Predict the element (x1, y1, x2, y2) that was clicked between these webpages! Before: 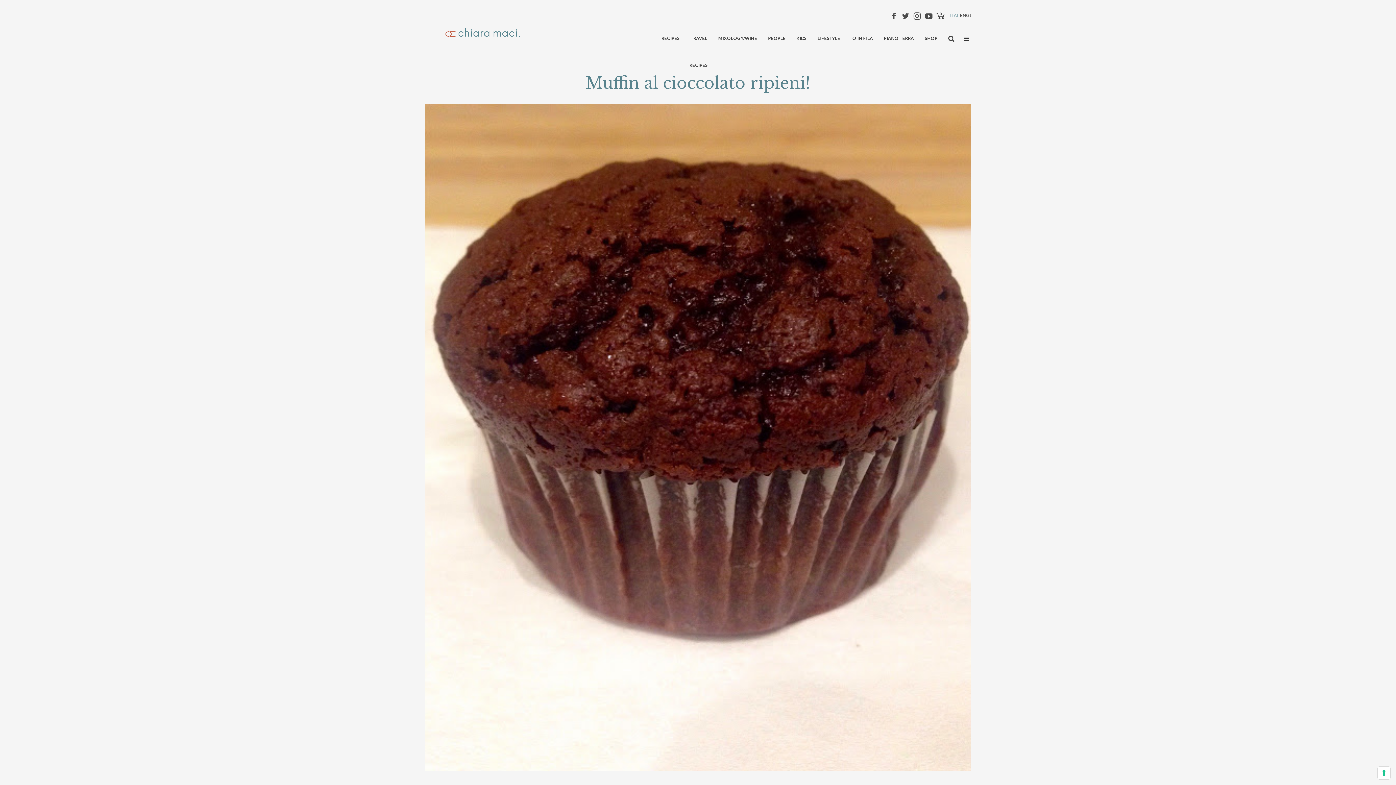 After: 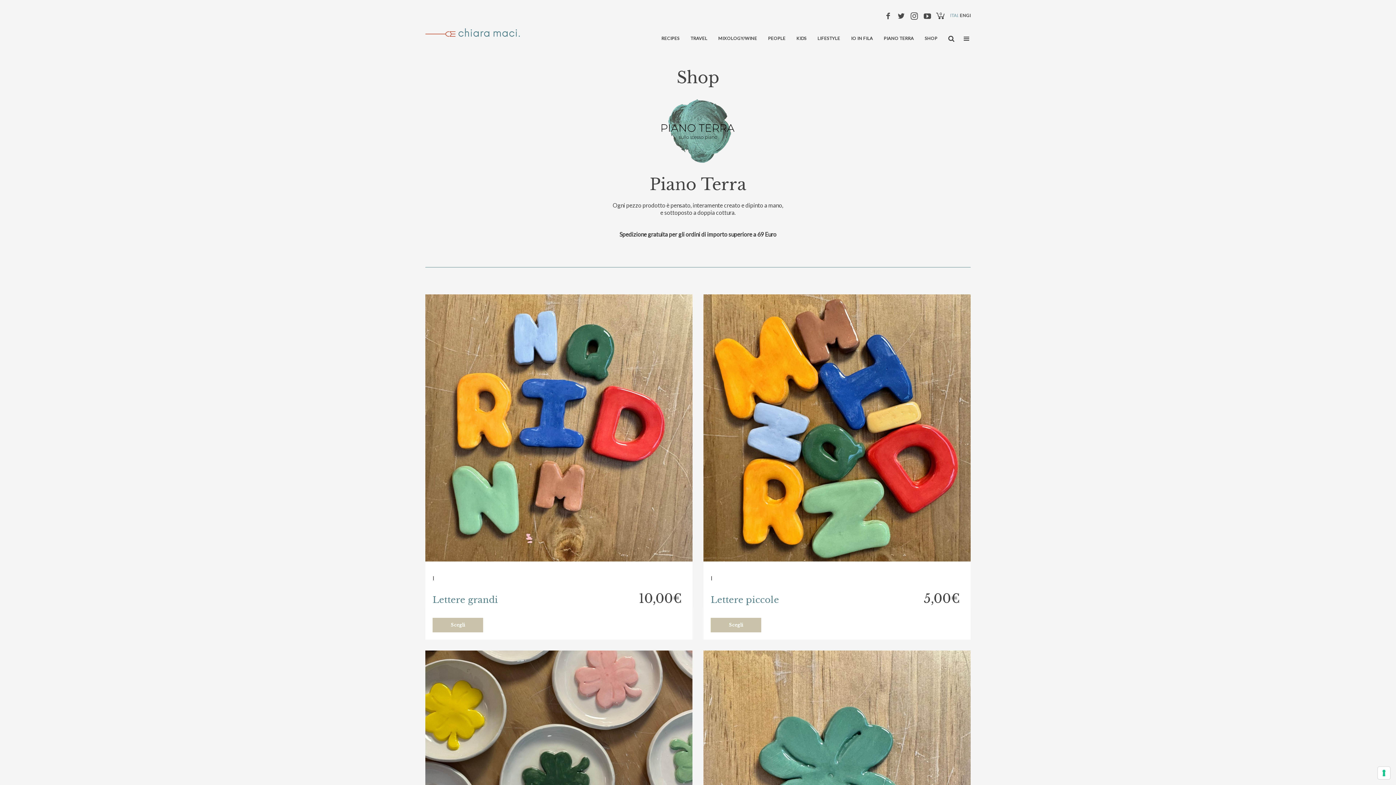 Action: bbox: (919, 27, 943, 49) label: SHOP